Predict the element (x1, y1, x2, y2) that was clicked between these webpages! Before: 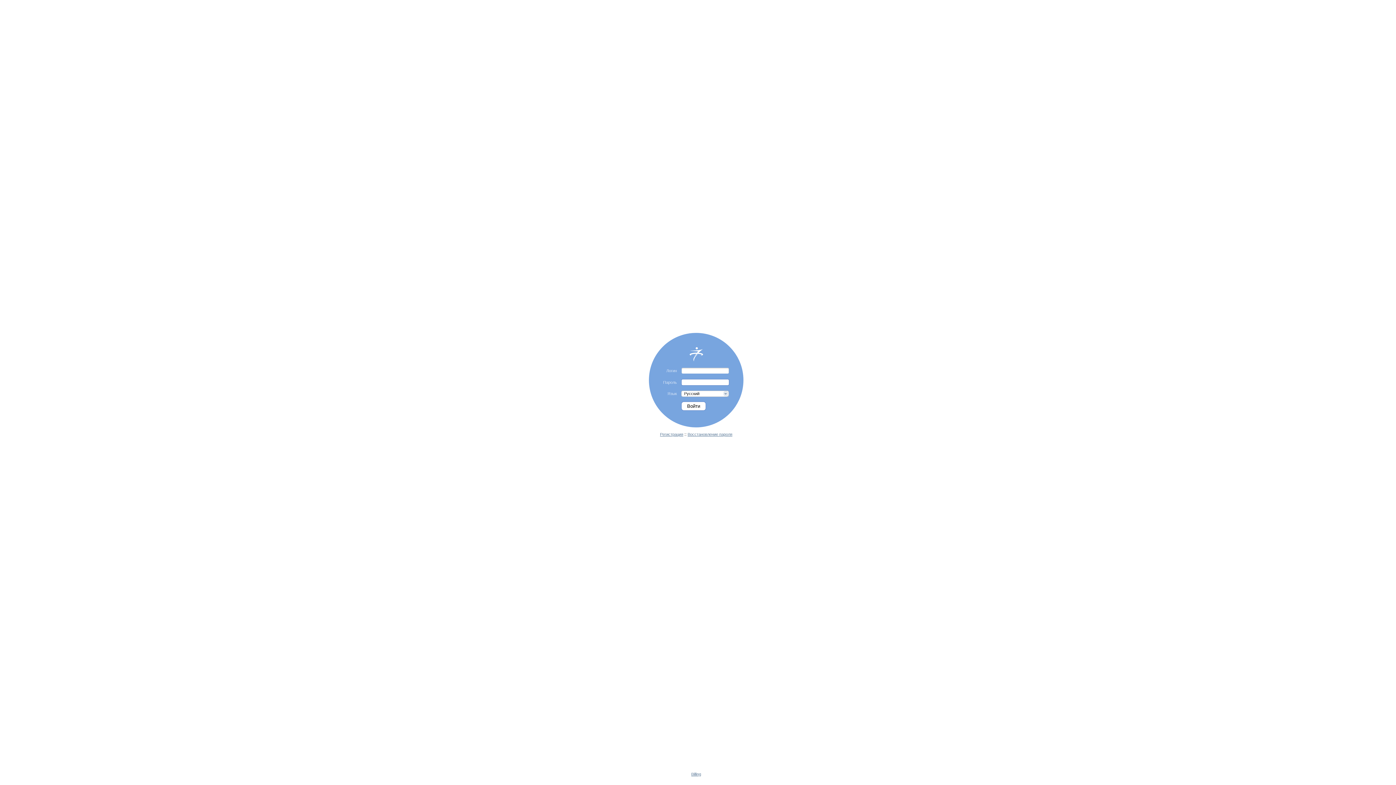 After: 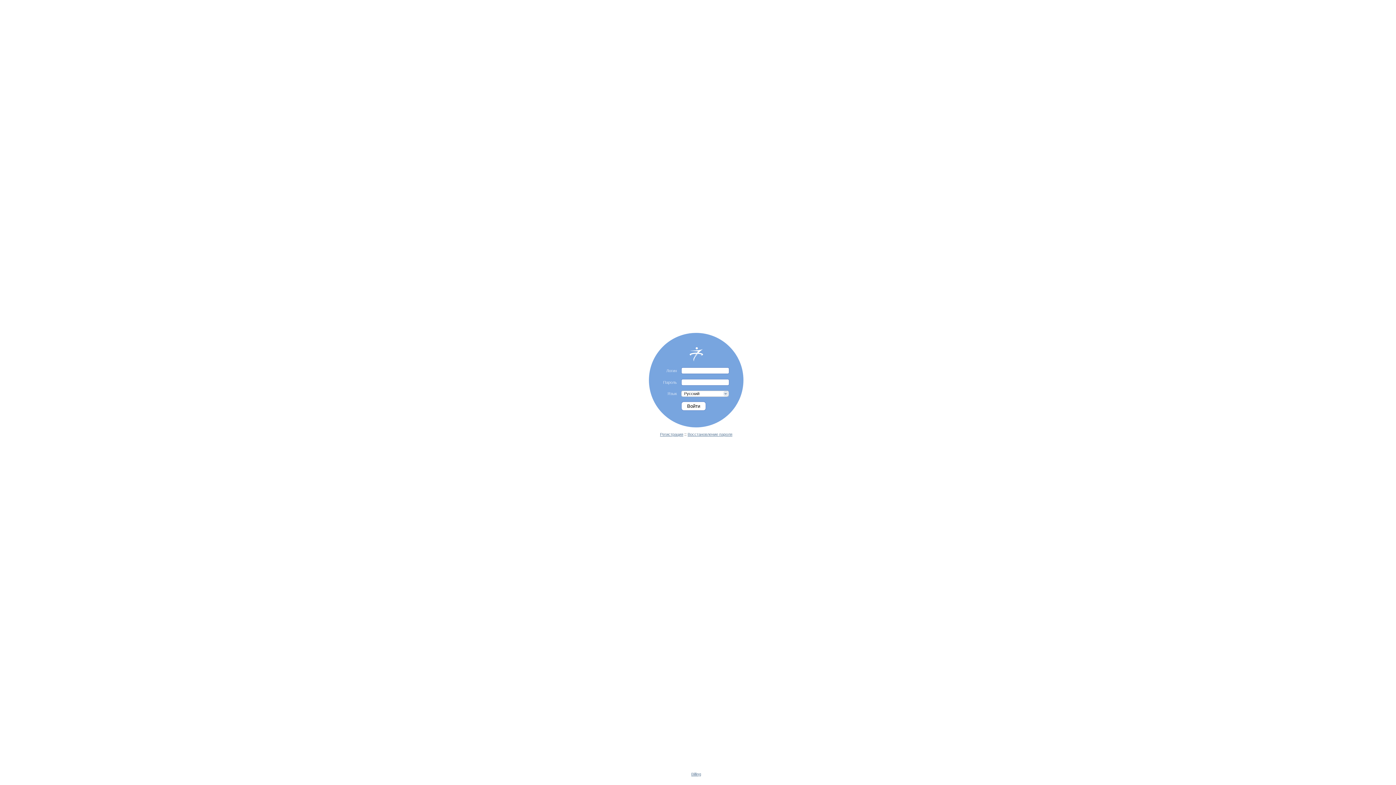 Action: bbox: (691, 772, 701, 776) label: Billing